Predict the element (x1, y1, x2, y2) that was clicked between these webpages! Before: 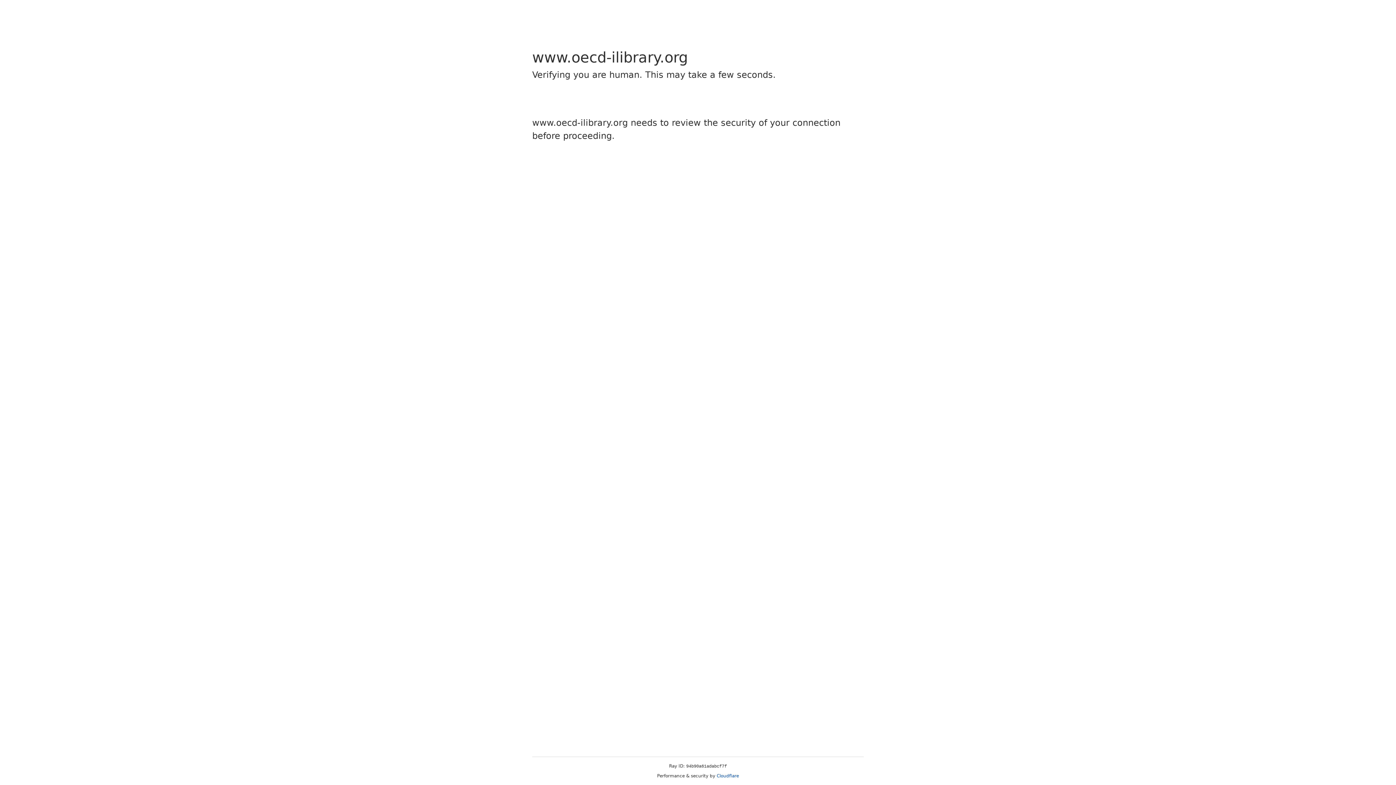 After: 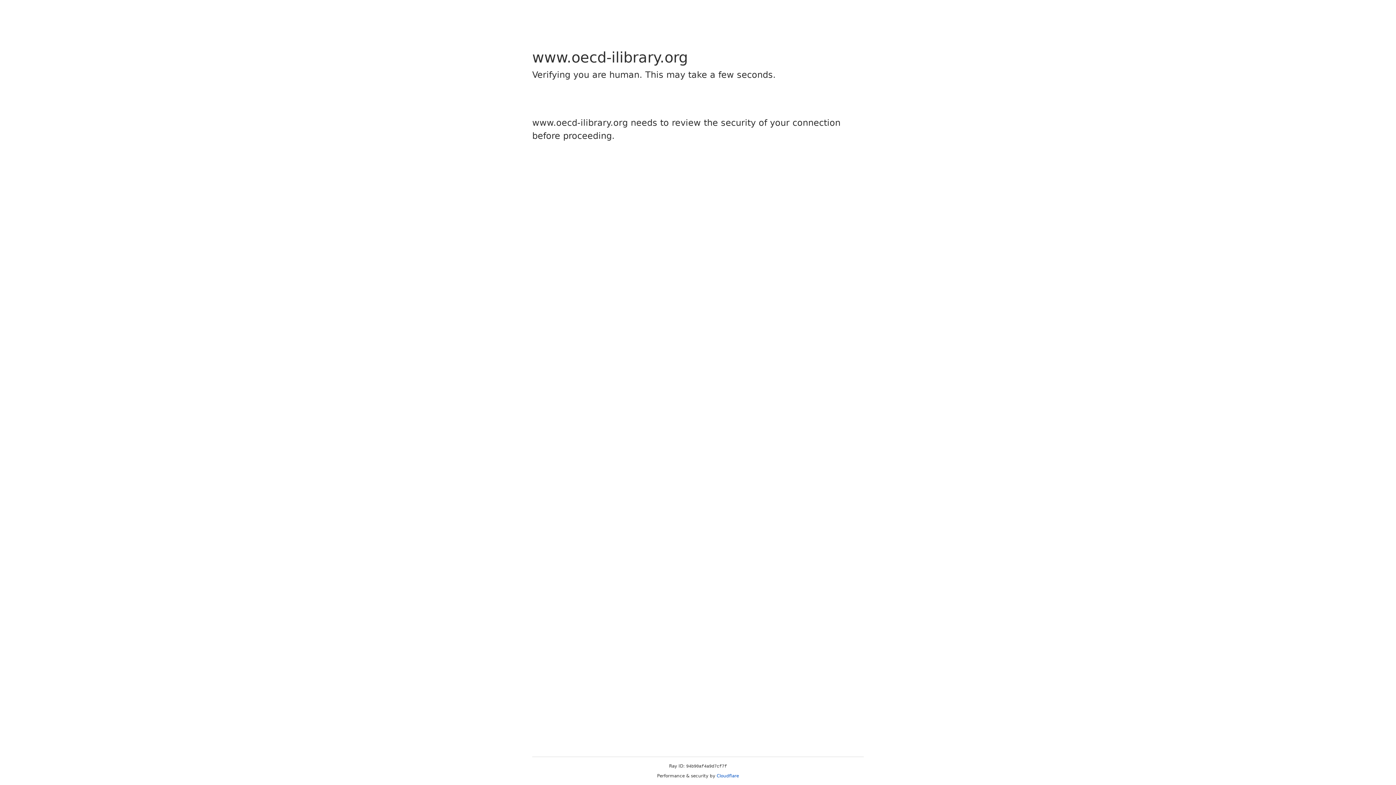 Action: bbox: (716, 773, 739, 778) label: Cloudflare